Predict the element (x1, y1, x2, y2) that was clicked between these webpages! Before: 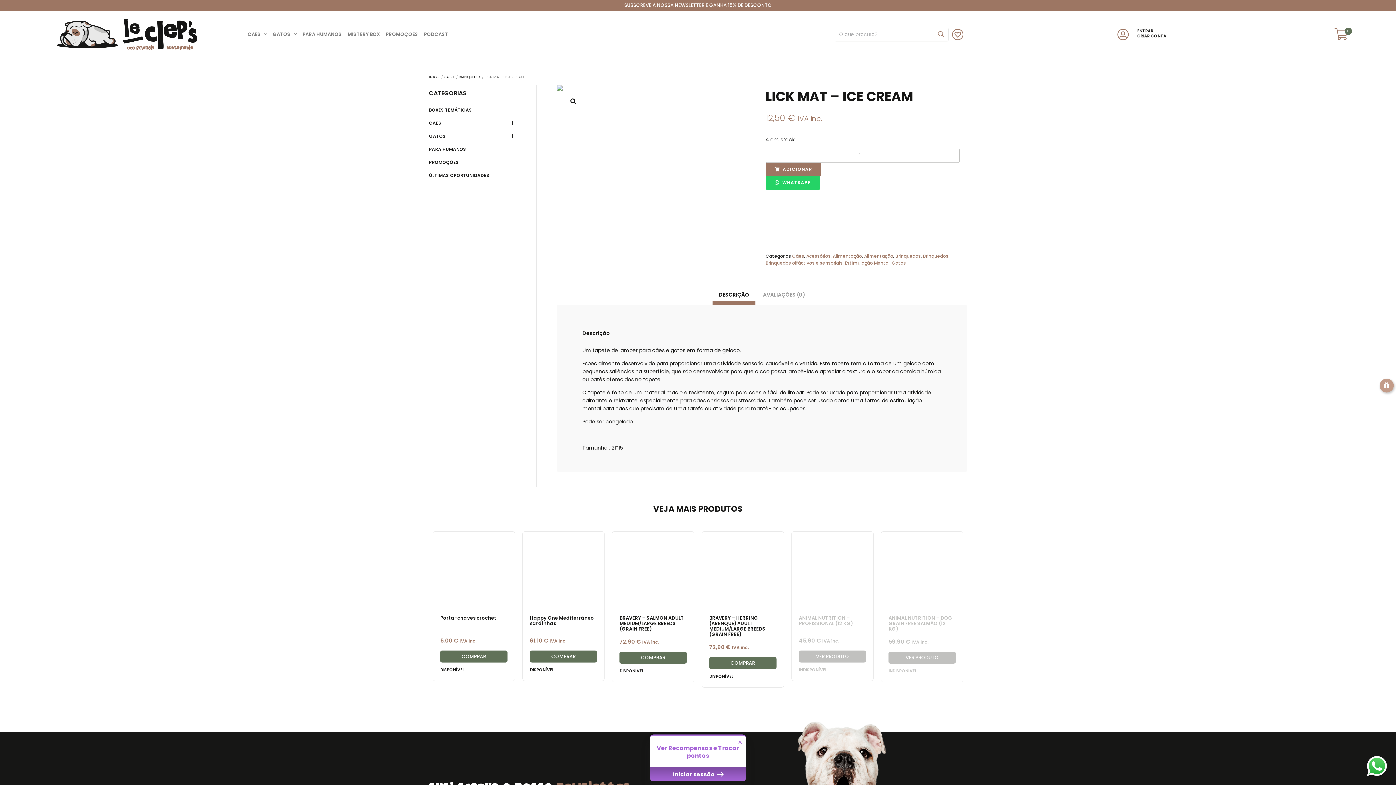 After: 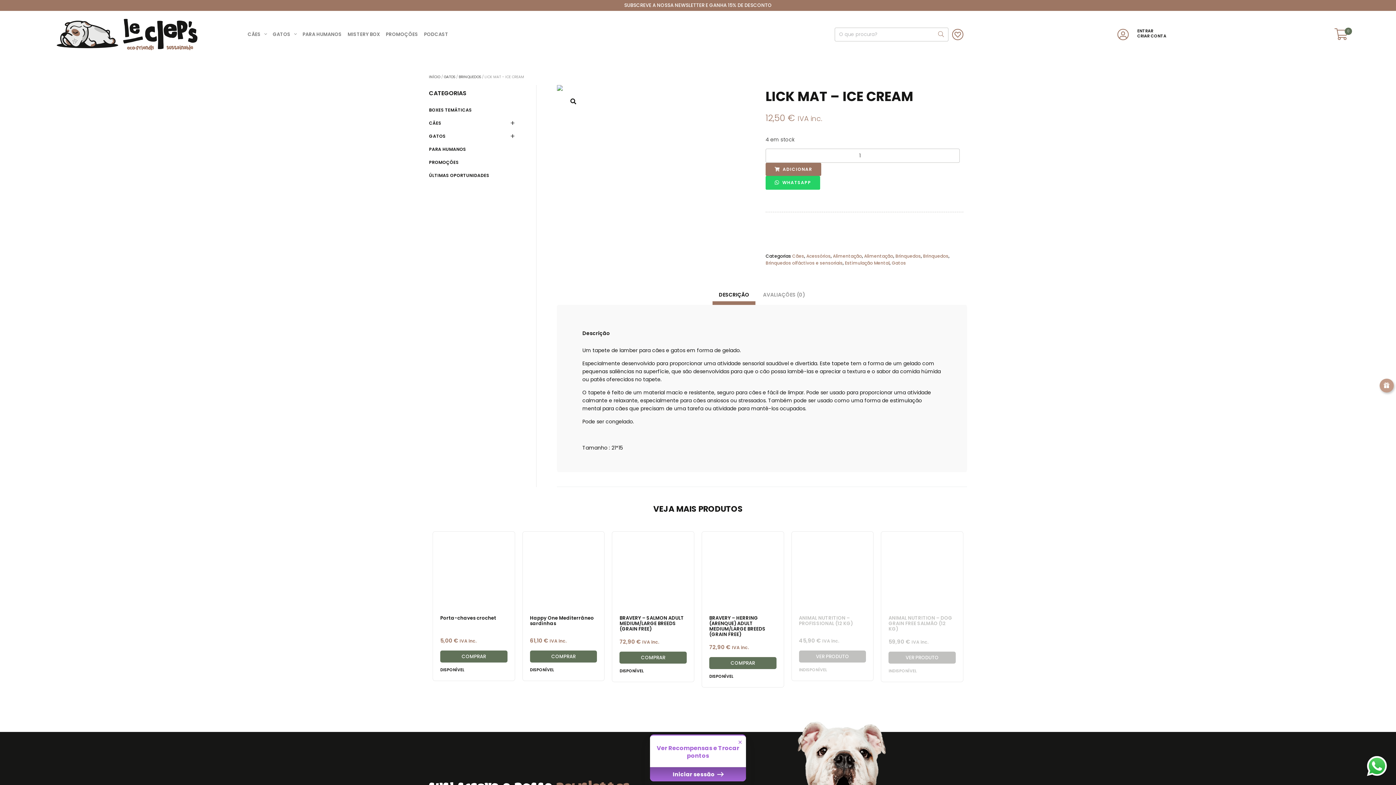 Action: bbox: (712, 288, 755, 305) label: DESCRIÇÃO